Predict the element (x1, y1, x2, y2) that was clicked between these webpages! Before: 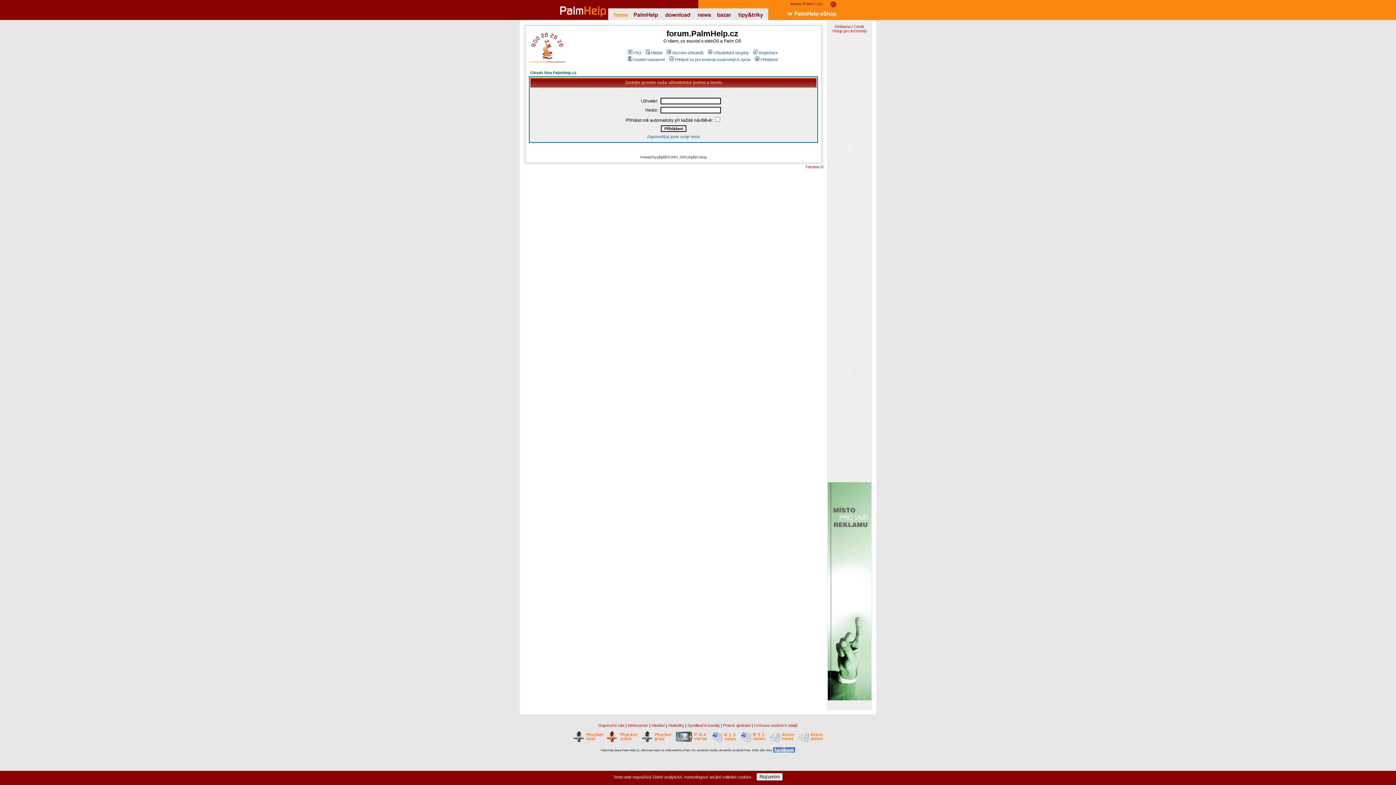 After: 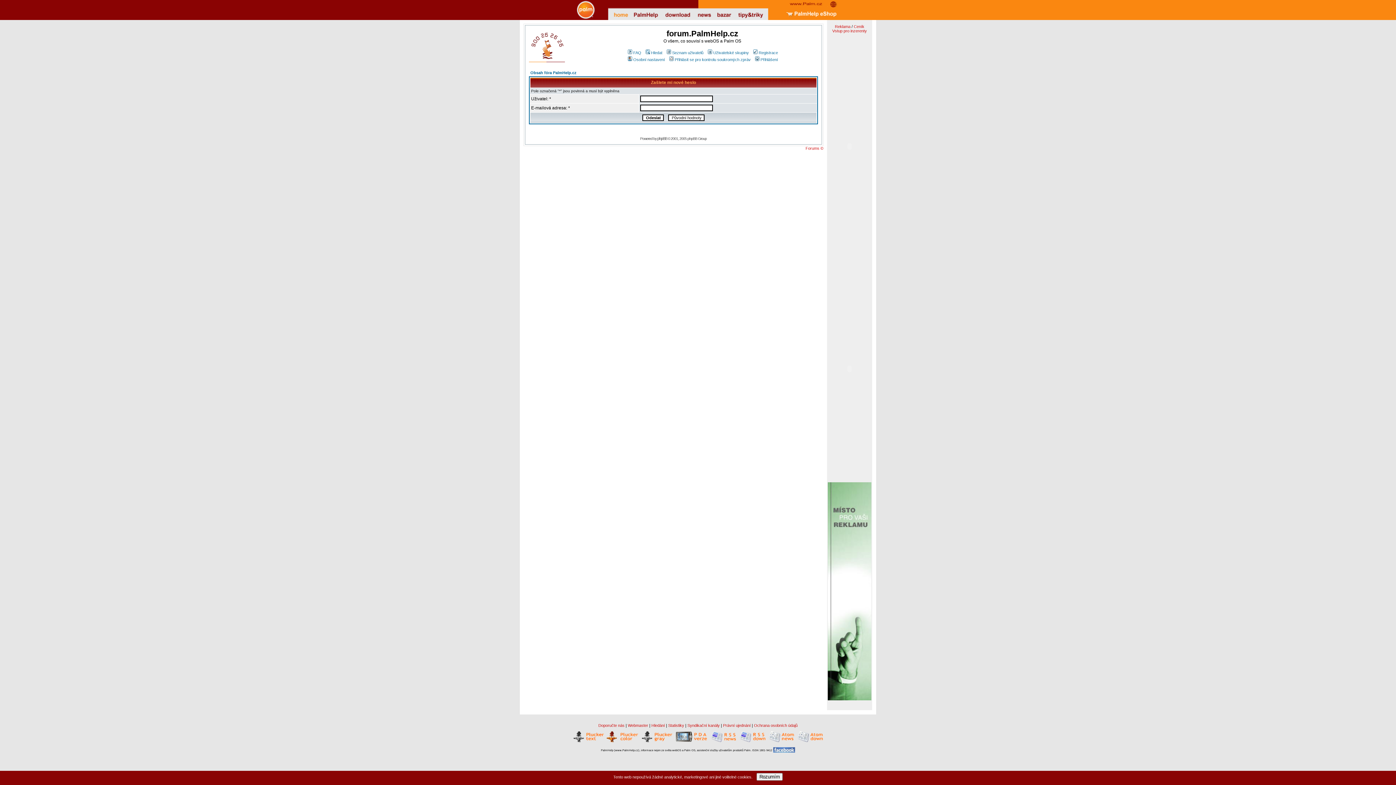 Action: bbox: (647, 134, 700, 138) label: Zapomněl(a) jsem svoje heslo